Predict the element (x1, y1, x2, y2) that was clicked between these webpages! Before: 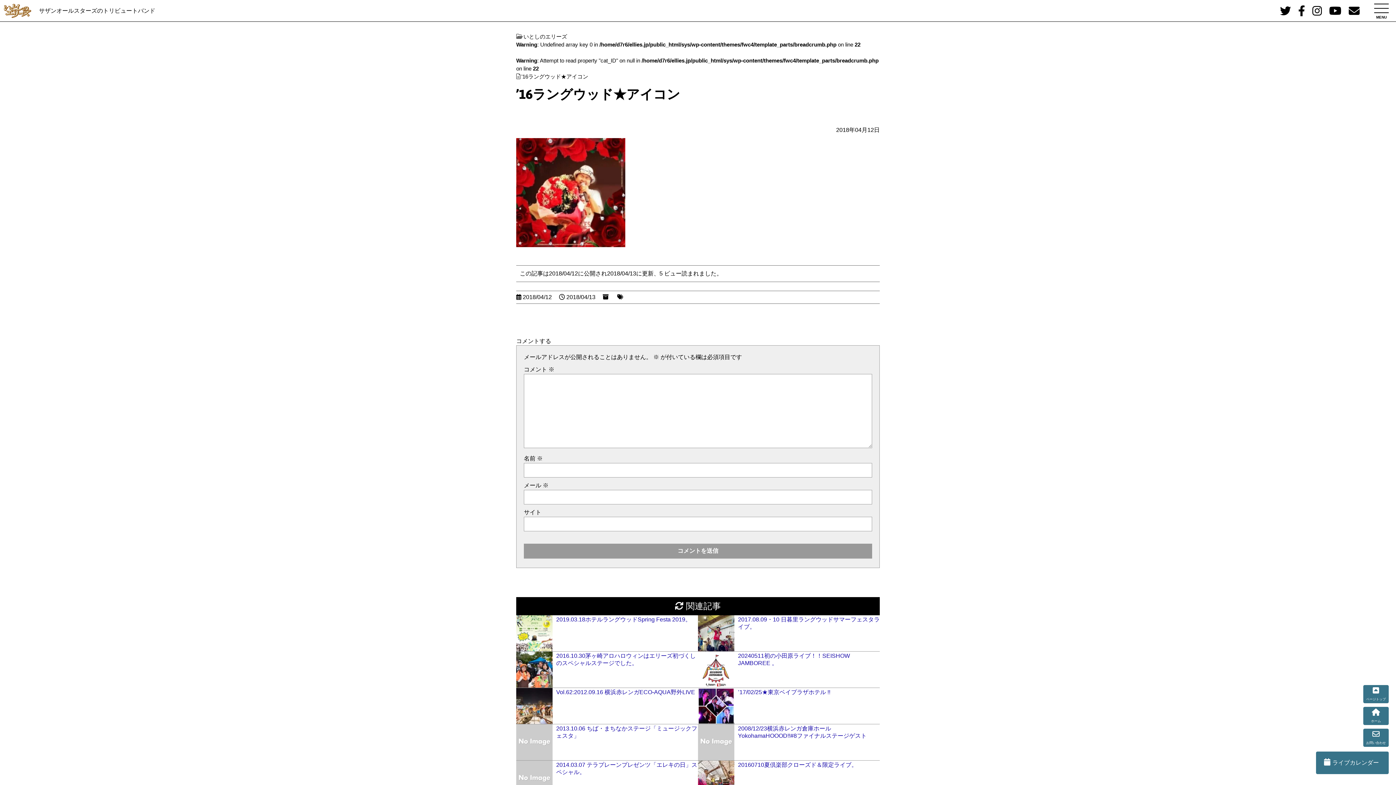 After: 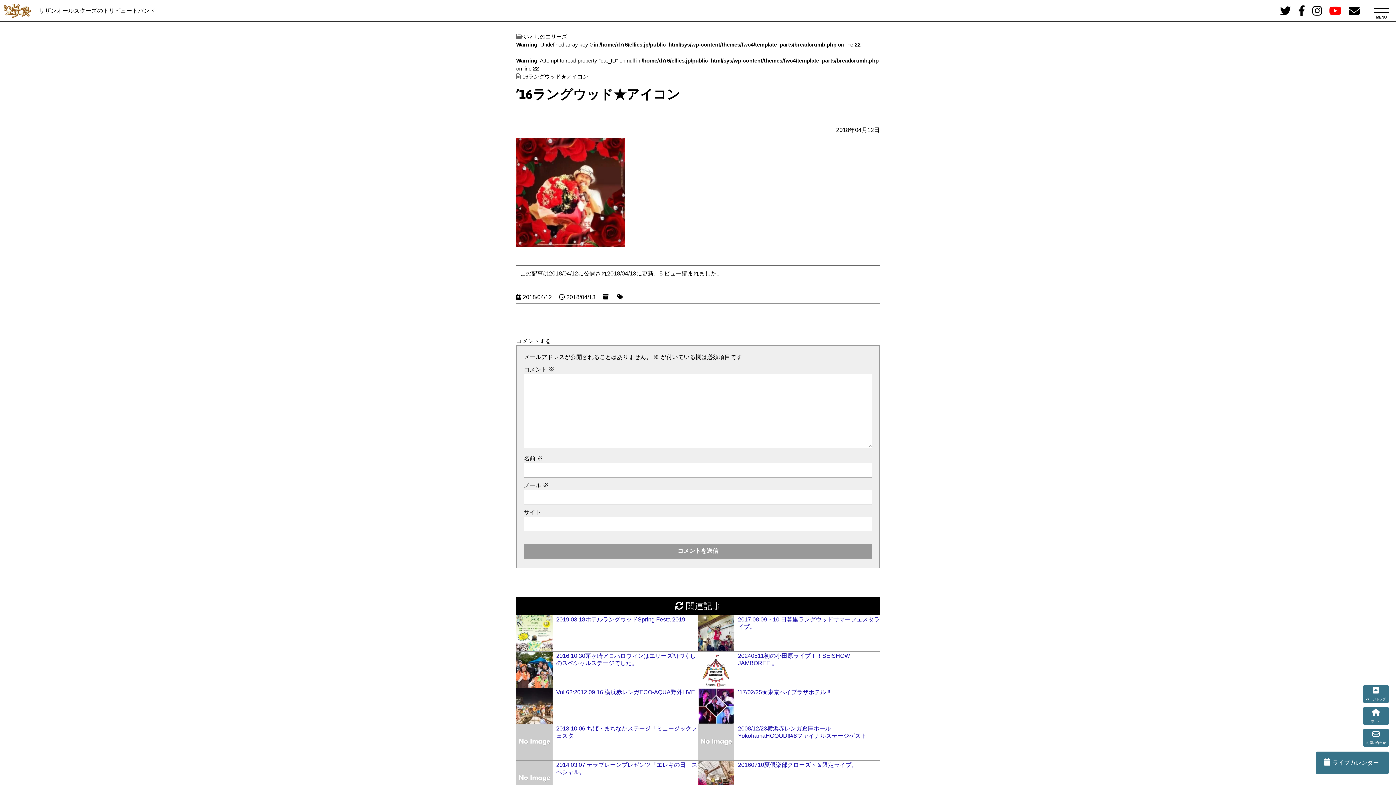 Action: bbox: (1329, 9, 1341, 16)